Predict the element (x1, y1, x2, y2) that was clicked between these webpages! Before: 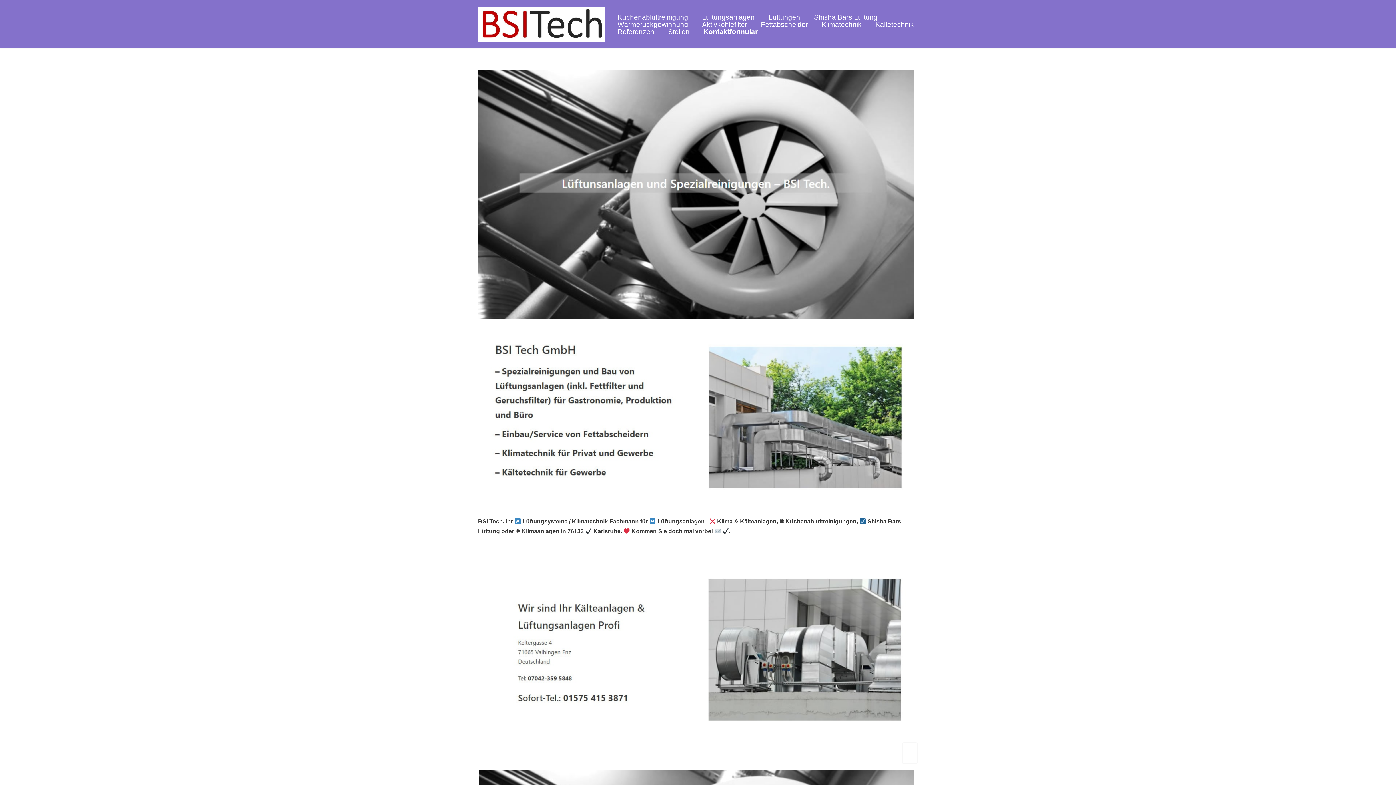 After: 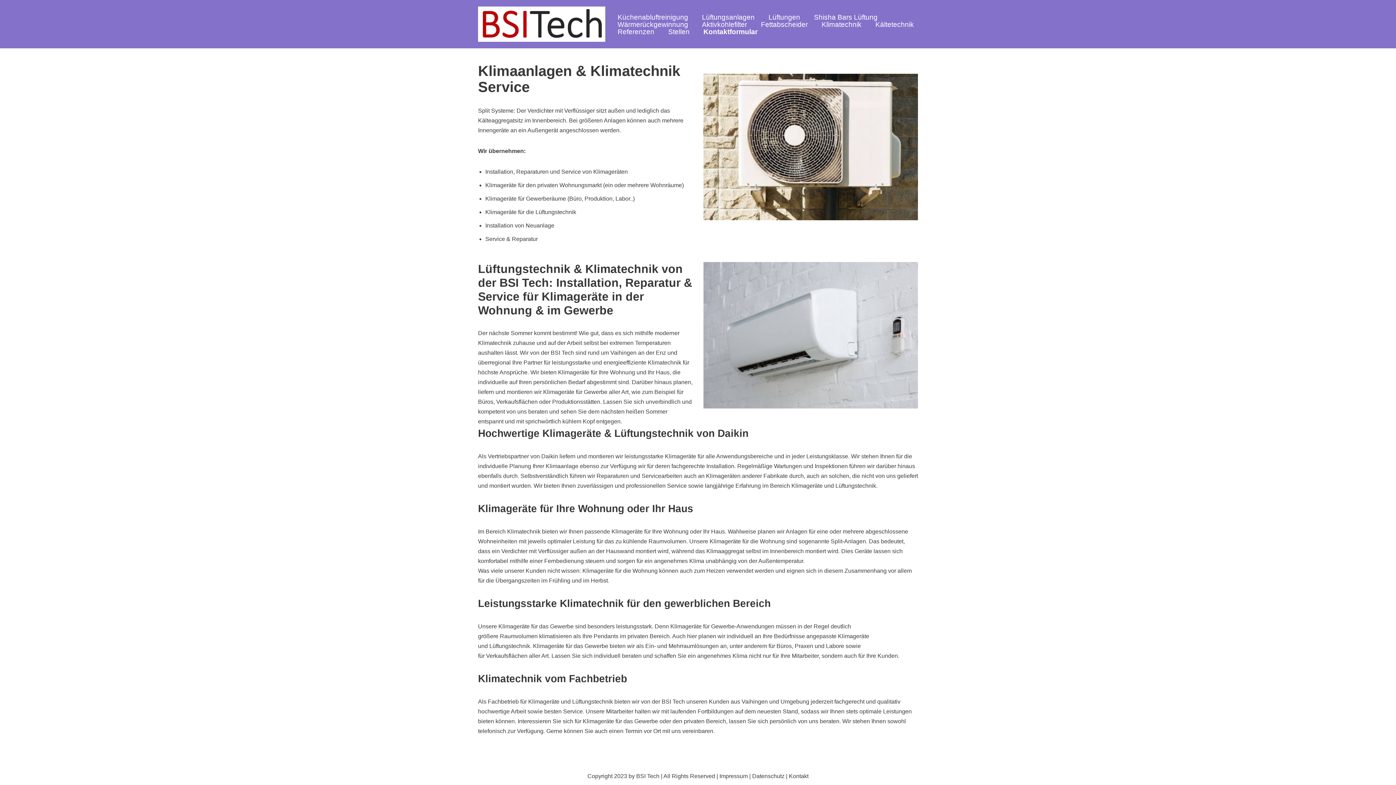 Action: bbox: (821, 20, 861, 27) label: Klimatechnik